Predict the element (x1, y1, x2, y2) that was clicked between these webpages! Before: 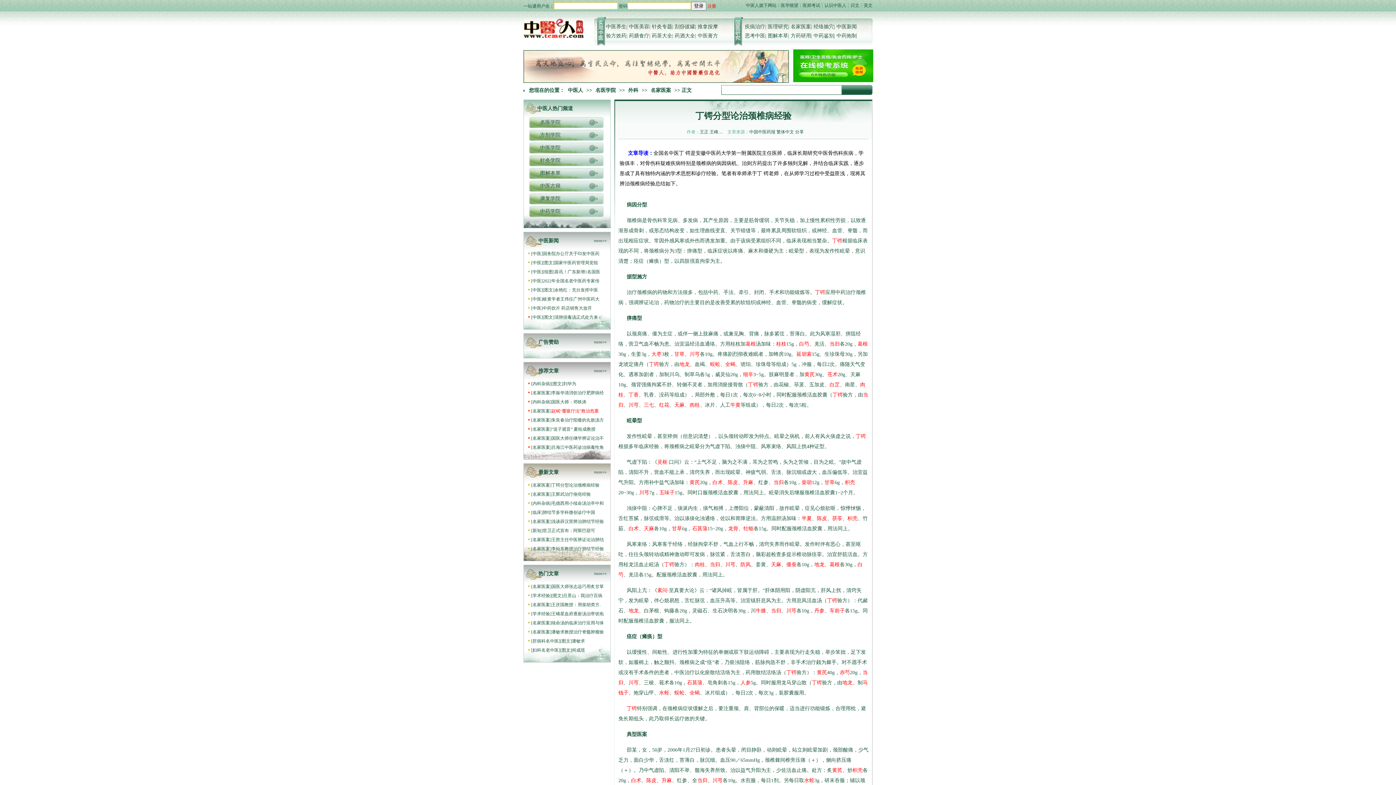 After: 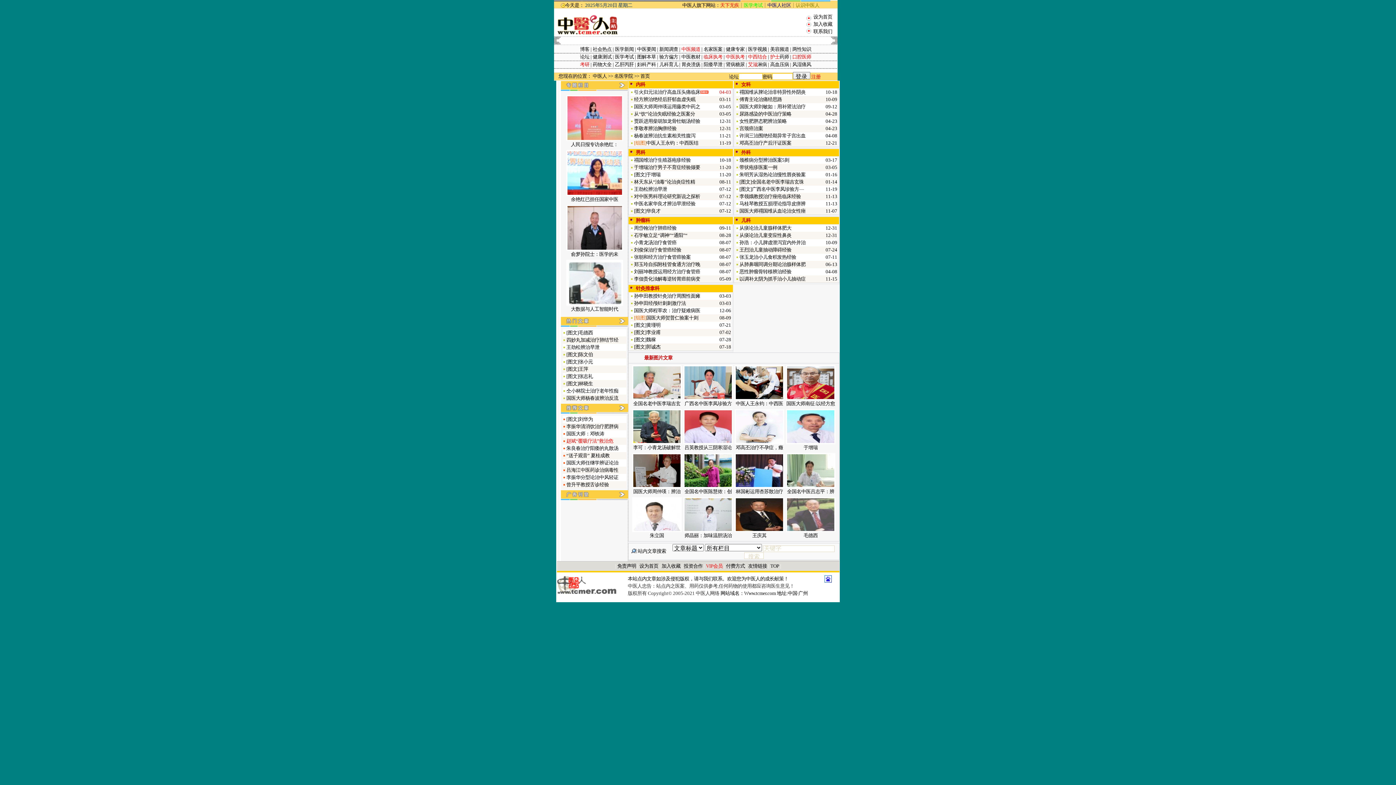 Action: bbox: (595, 87, 616, 93) label: 名医学院